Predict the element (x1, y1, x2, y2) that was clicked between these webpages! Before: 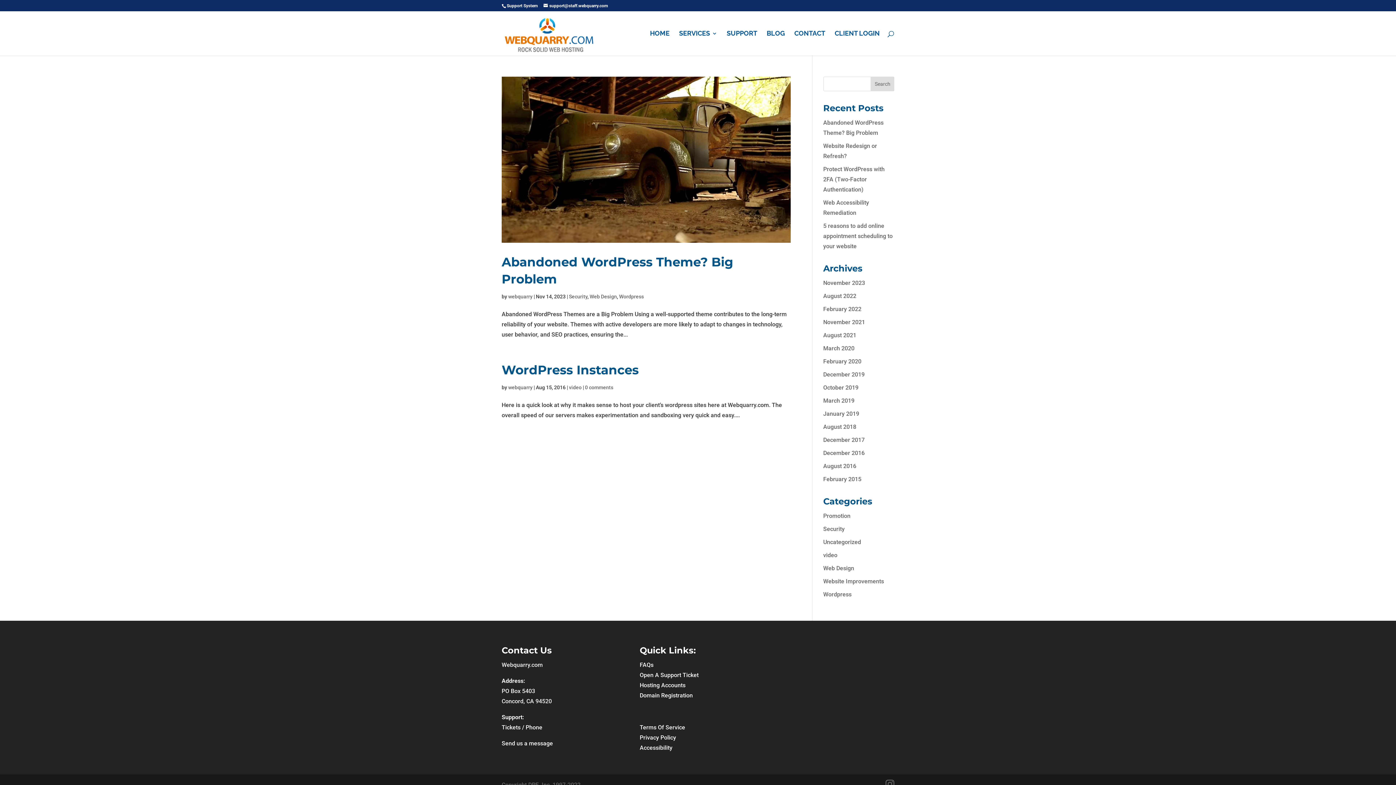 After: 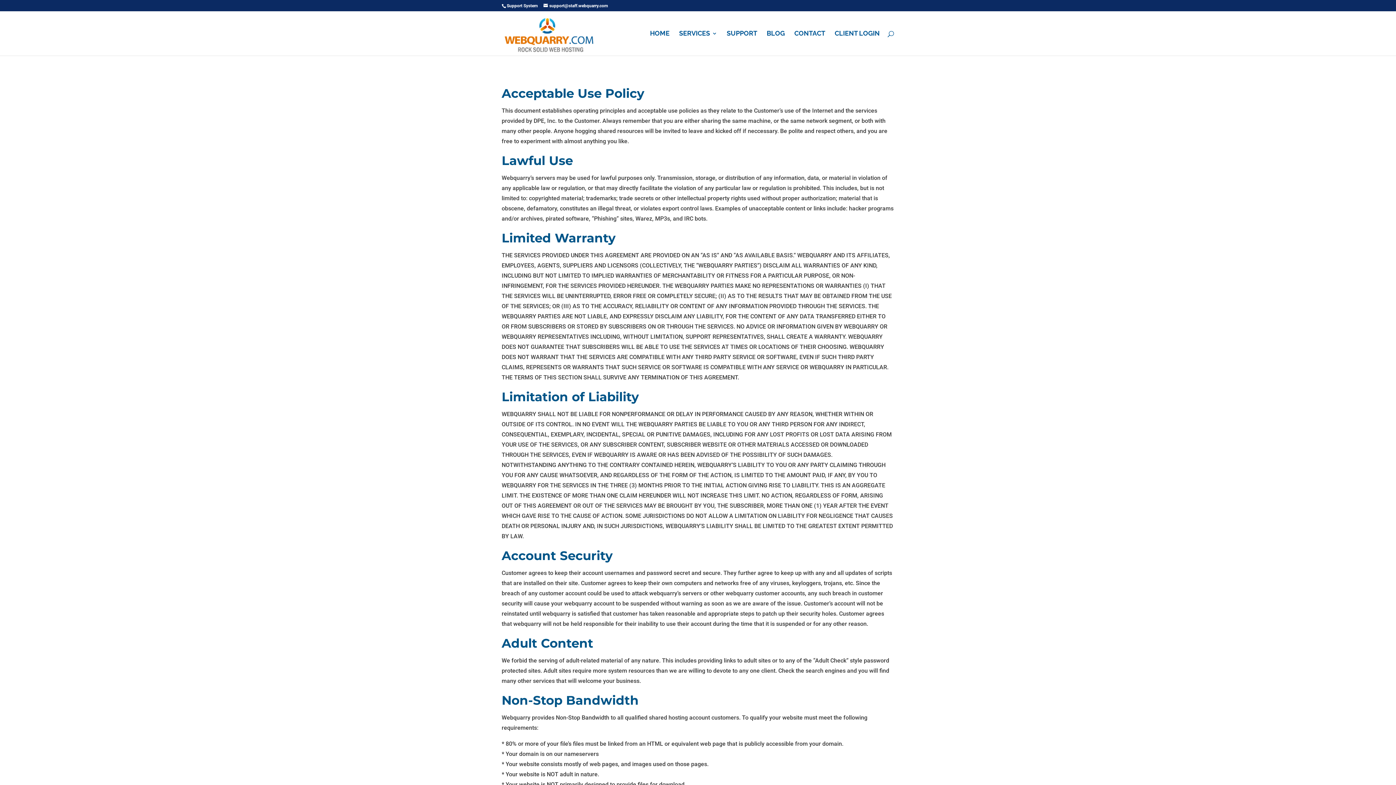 Action: bbox: (639, 724, 685, 731) label: Terms Of Service